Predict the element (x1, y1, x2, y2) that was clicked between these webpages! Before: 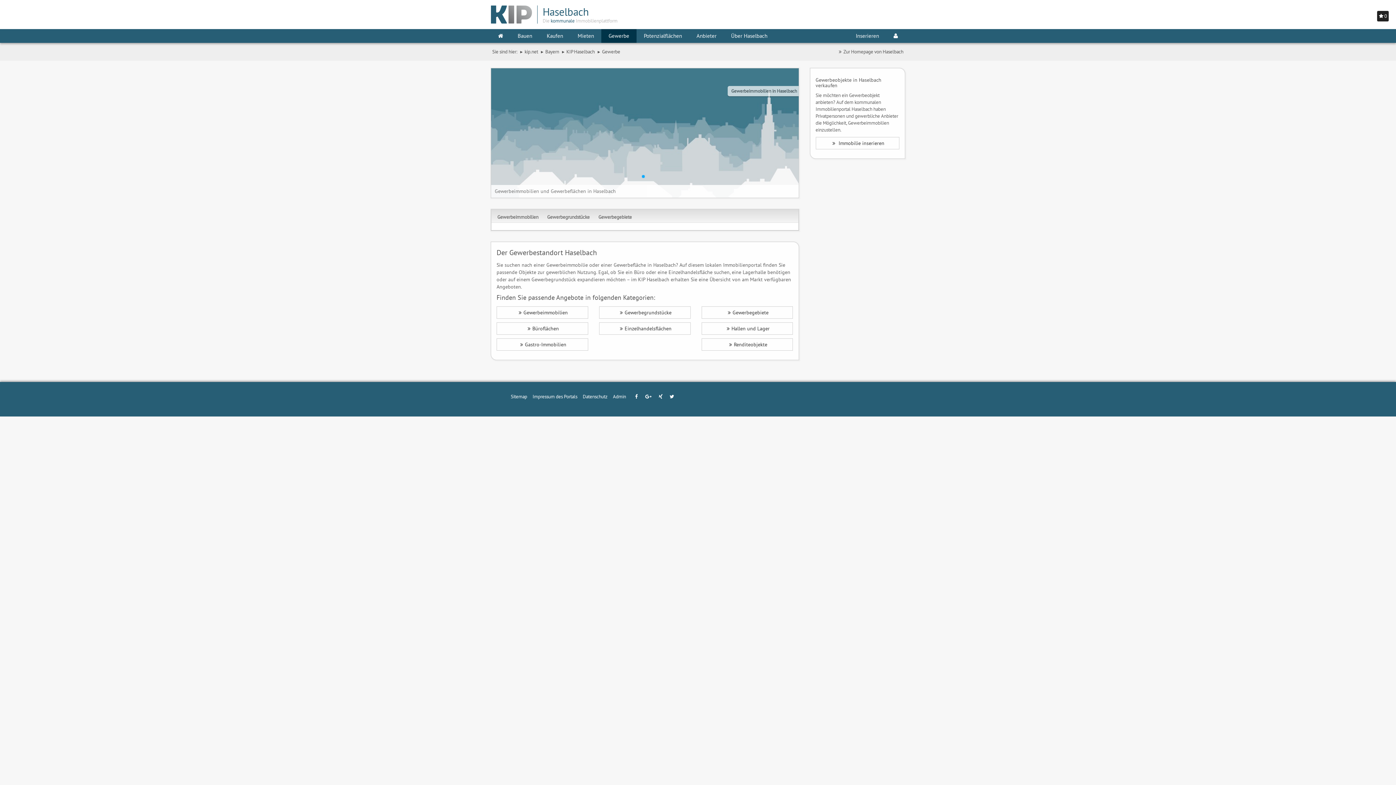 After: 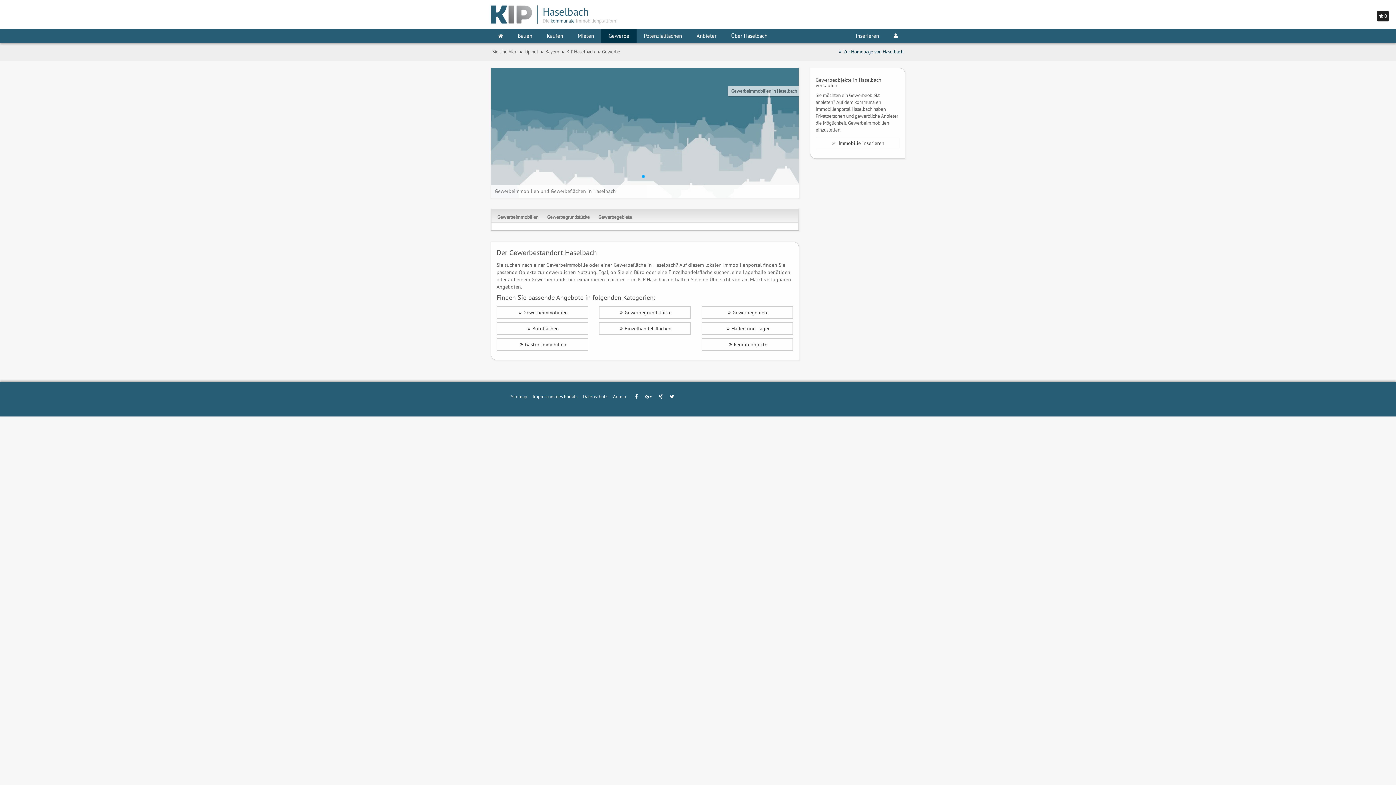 Action: label: Zur Homepage von Haselbach bbox: (837, 48, 903, 54)